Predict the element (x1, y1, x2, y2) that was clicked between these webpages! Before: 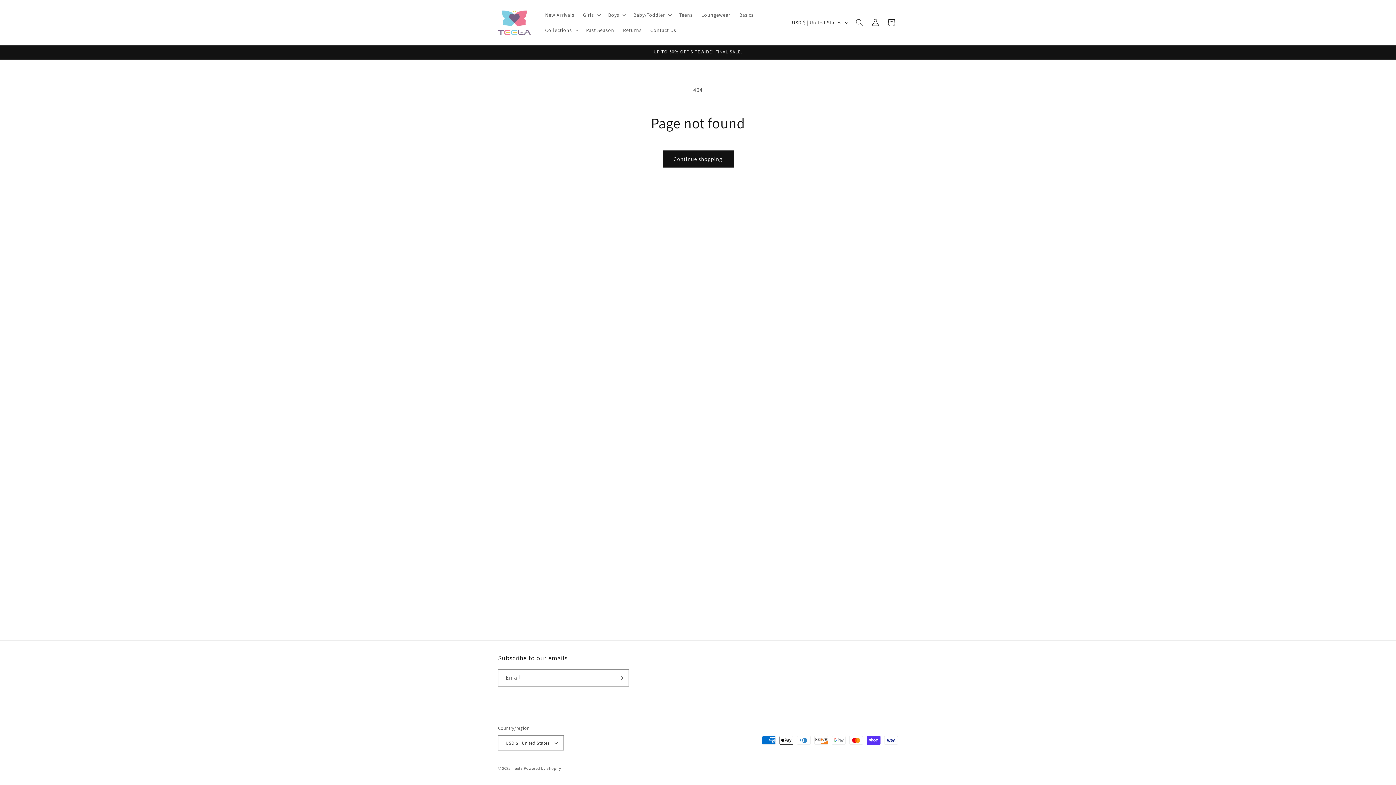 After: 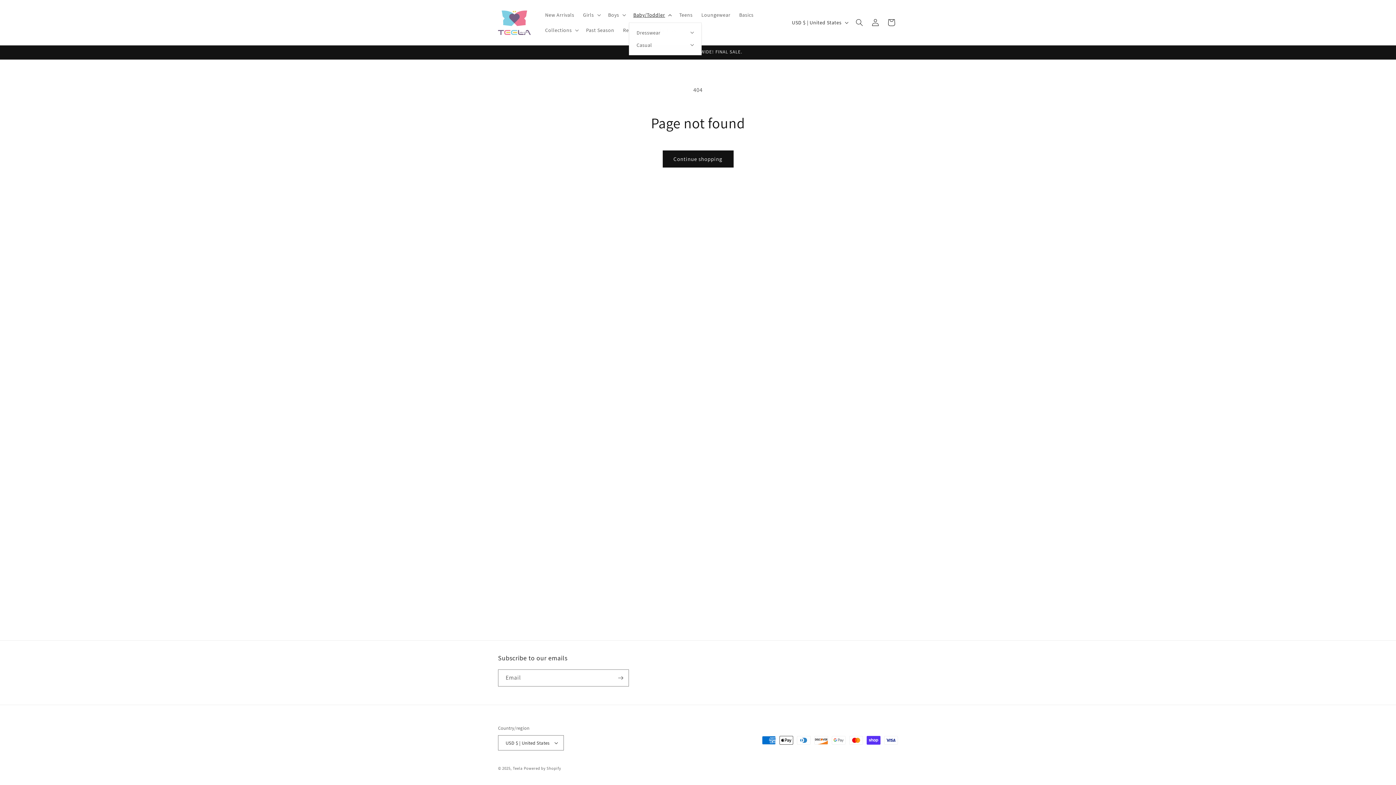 Action: label: Baby/Toddler bbox: (629, 7, 675, 22)